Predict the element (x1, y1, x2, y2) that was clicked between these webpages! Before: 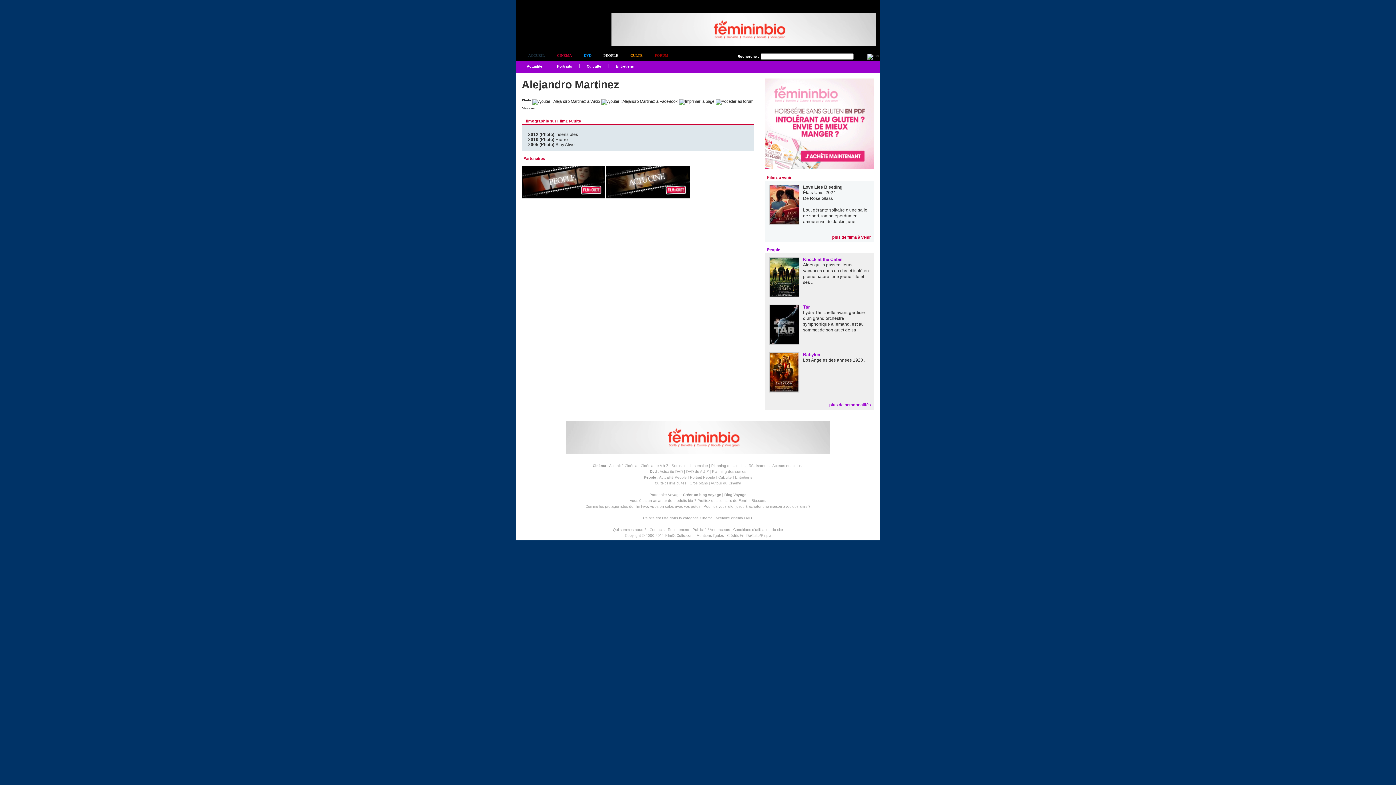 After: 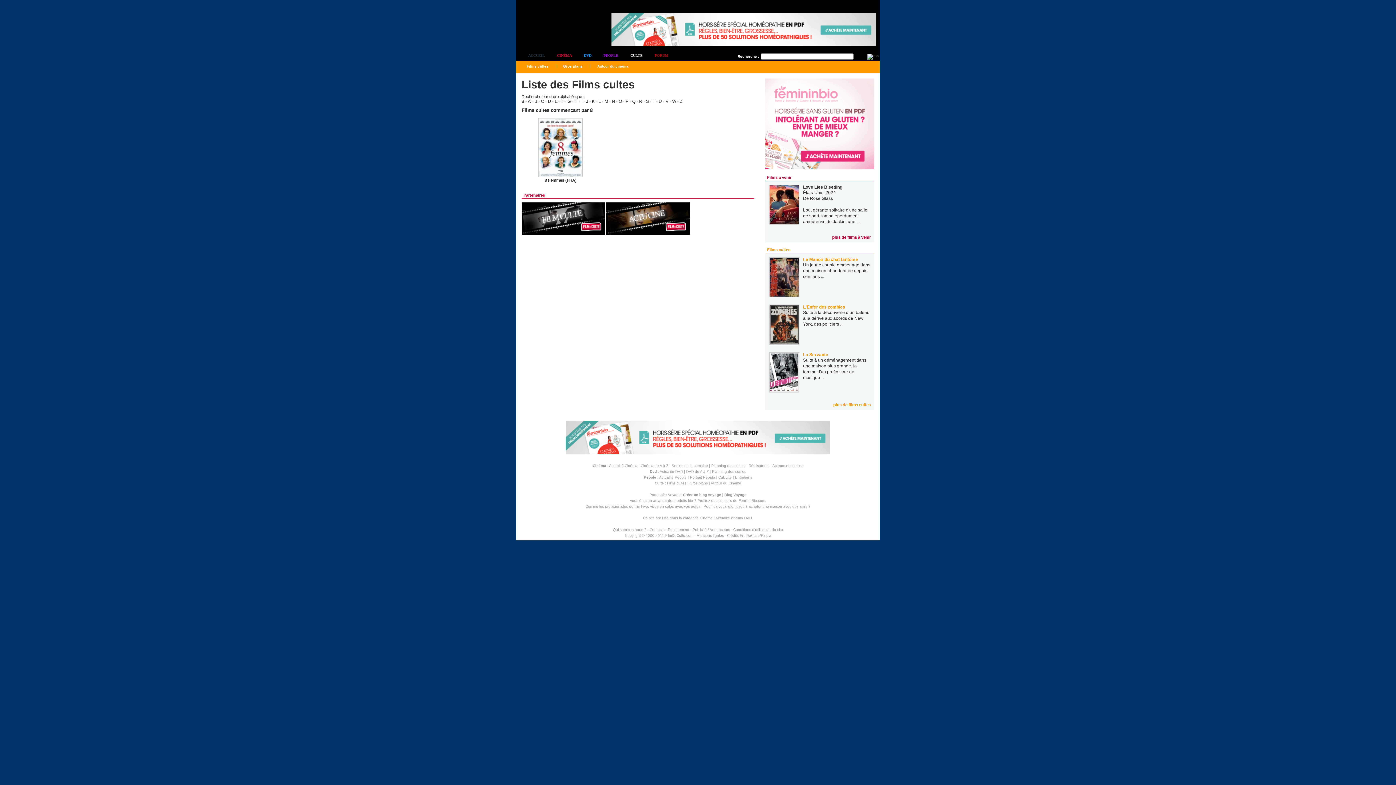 Action: label: Films cultes bbox: (667, 481, 686, 485)